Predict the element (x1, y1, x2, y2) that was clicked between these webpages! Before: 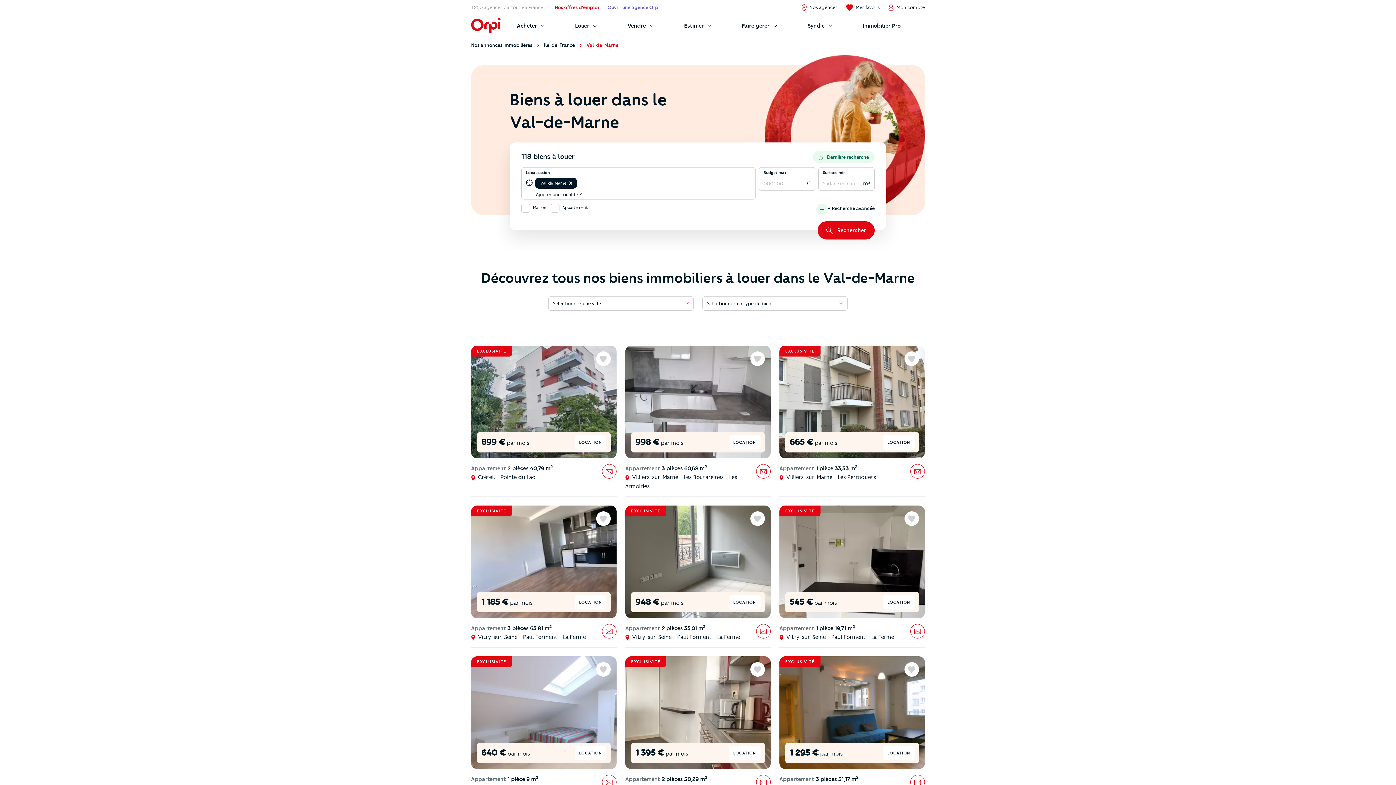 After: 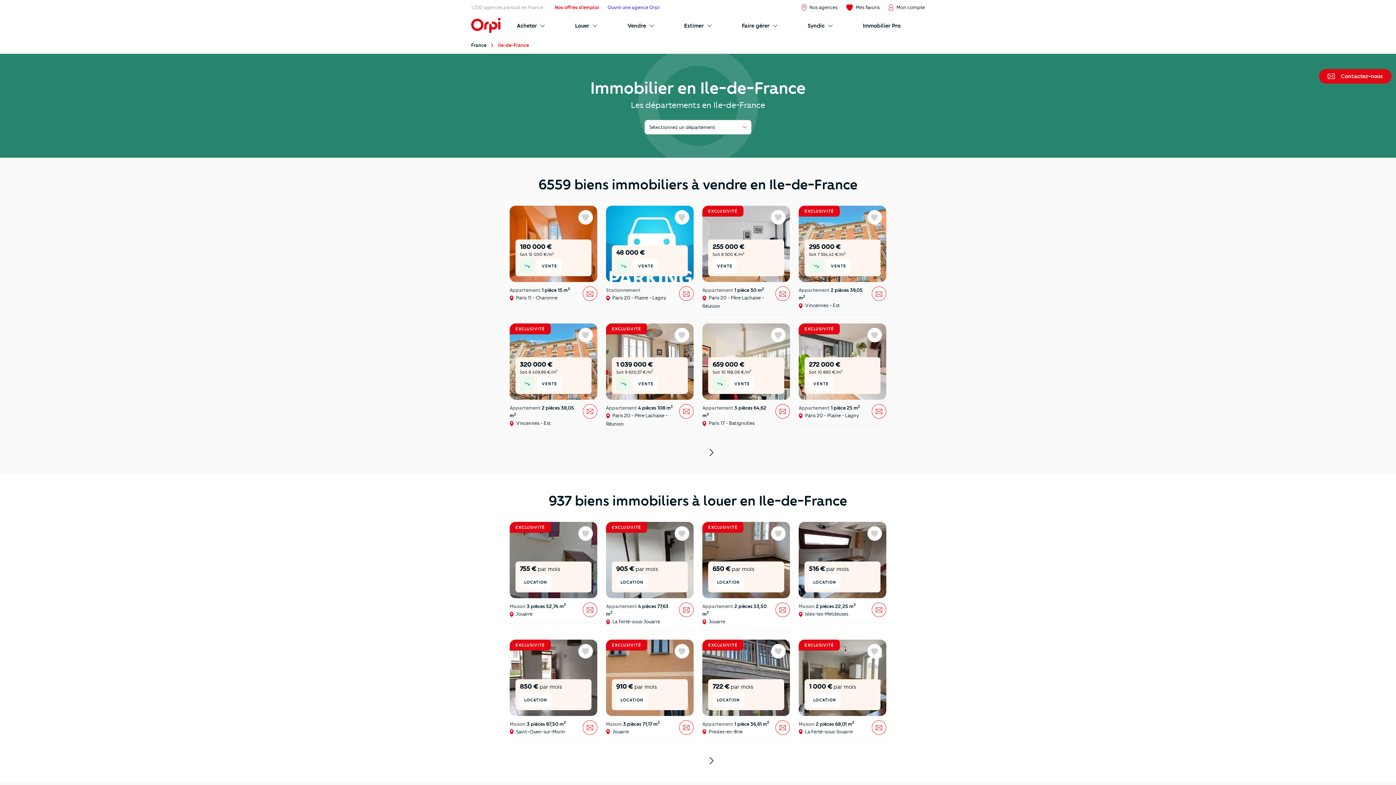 Action: label: Ile-de-France bbox: (544, 36, 586, 53)